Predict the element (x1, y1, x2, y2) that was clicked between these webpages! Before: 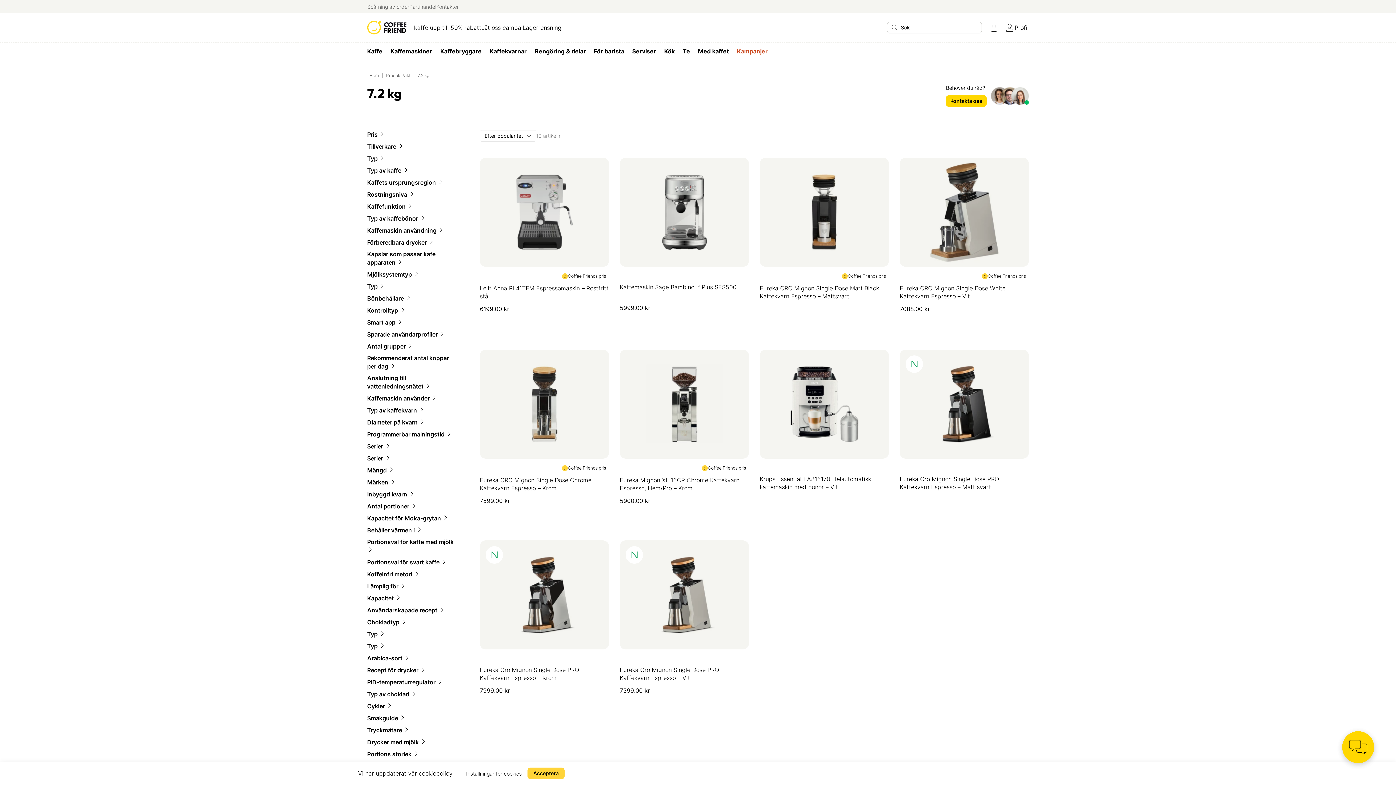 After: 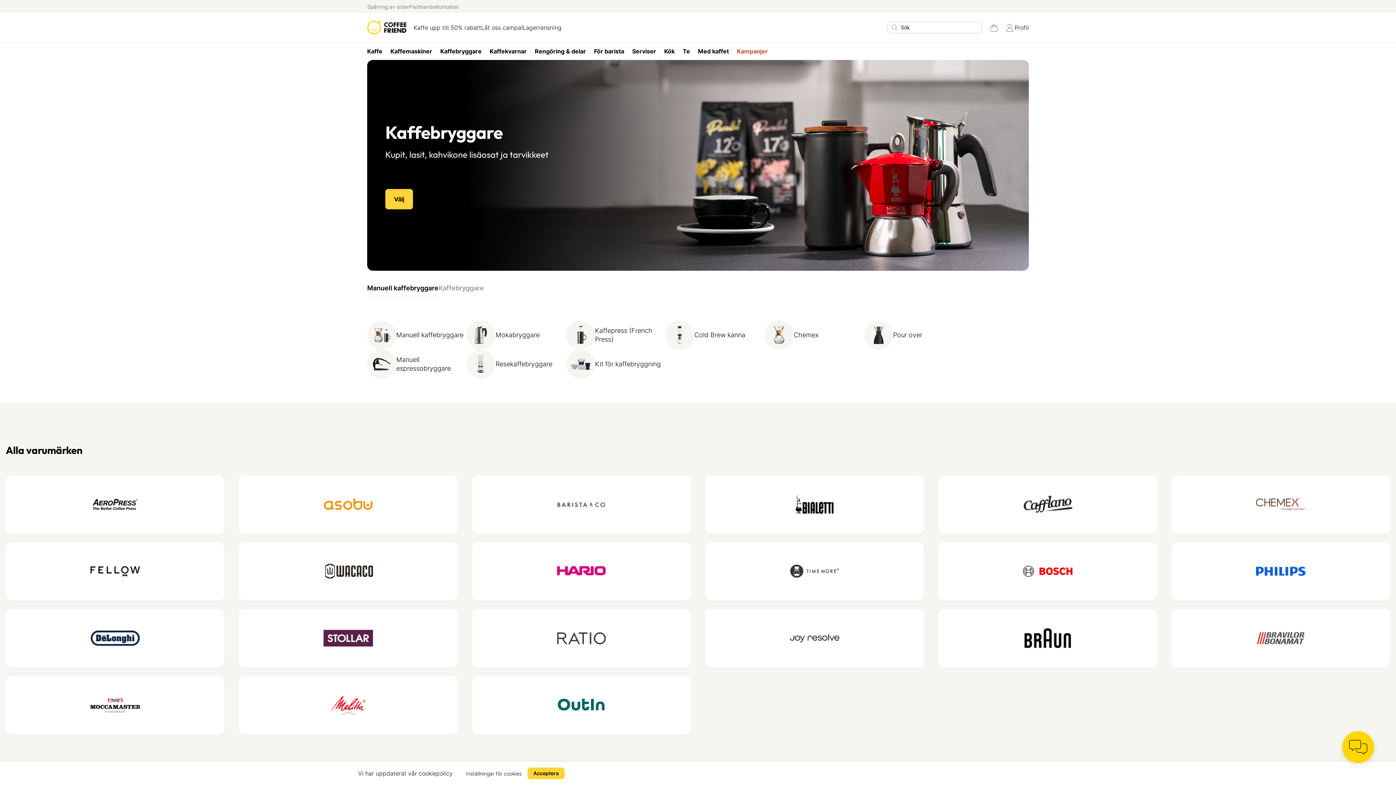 Action: bbox: (436, 45, 485, 56) label: Kaffebryggare